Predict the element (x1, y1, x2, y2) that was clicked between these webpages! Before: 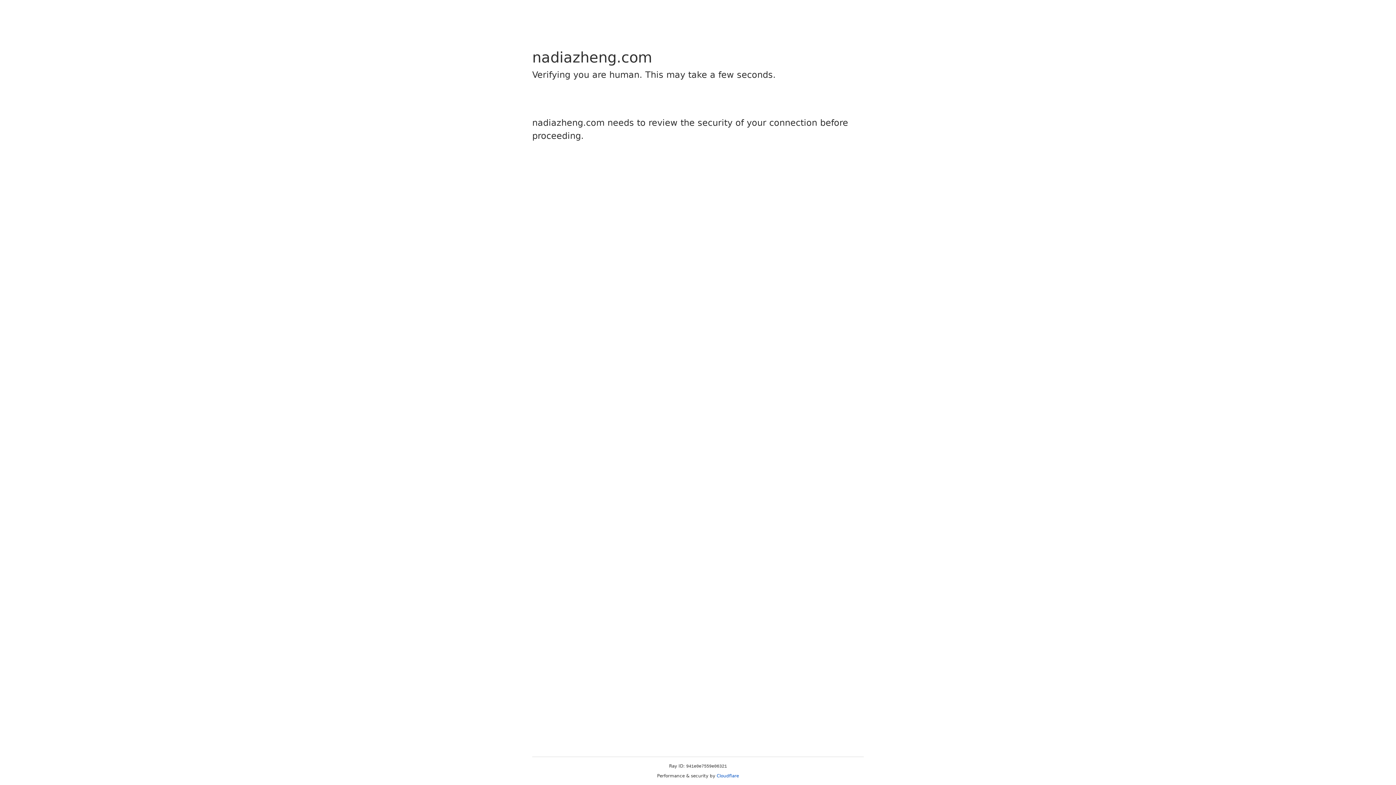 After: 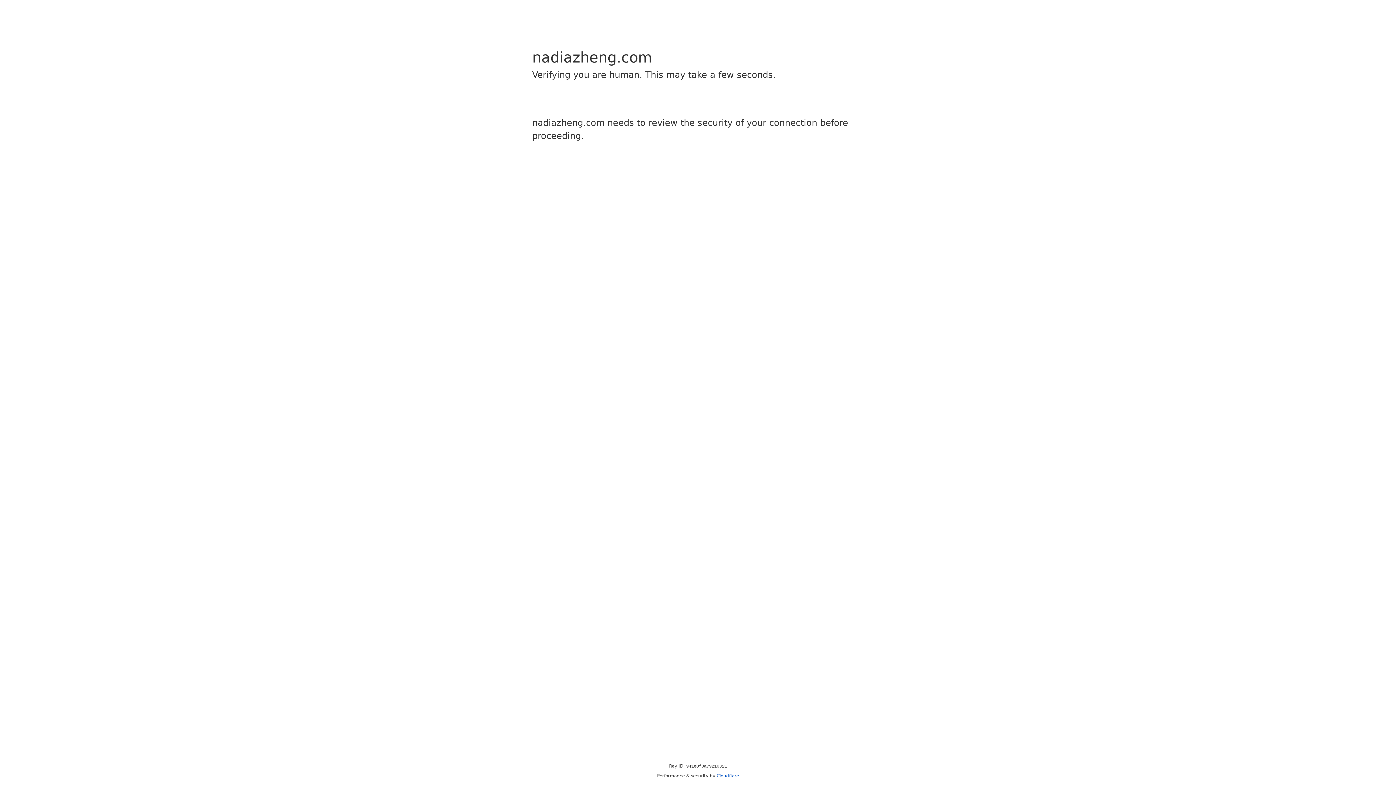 Action: bbox: (716, 773, 739, 778) label: Cloudflare